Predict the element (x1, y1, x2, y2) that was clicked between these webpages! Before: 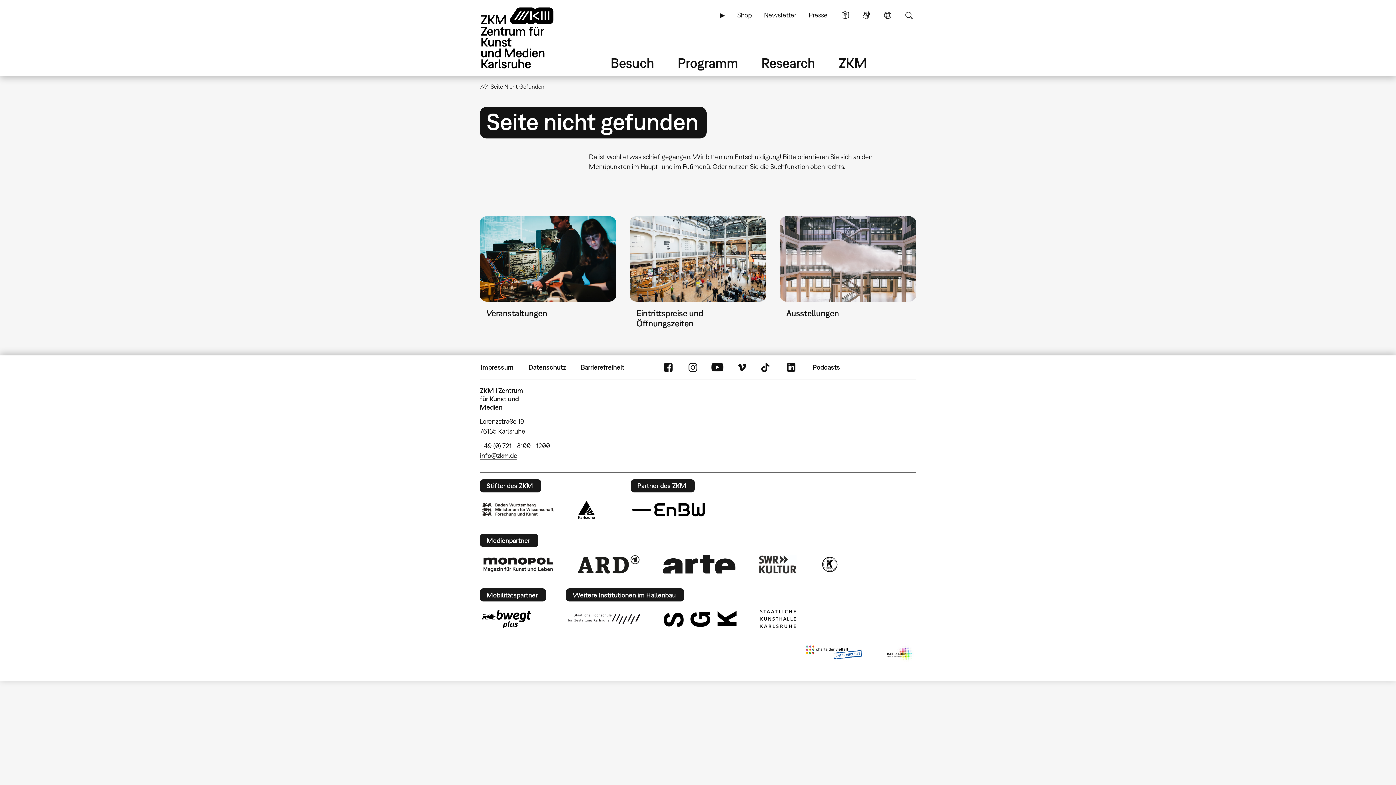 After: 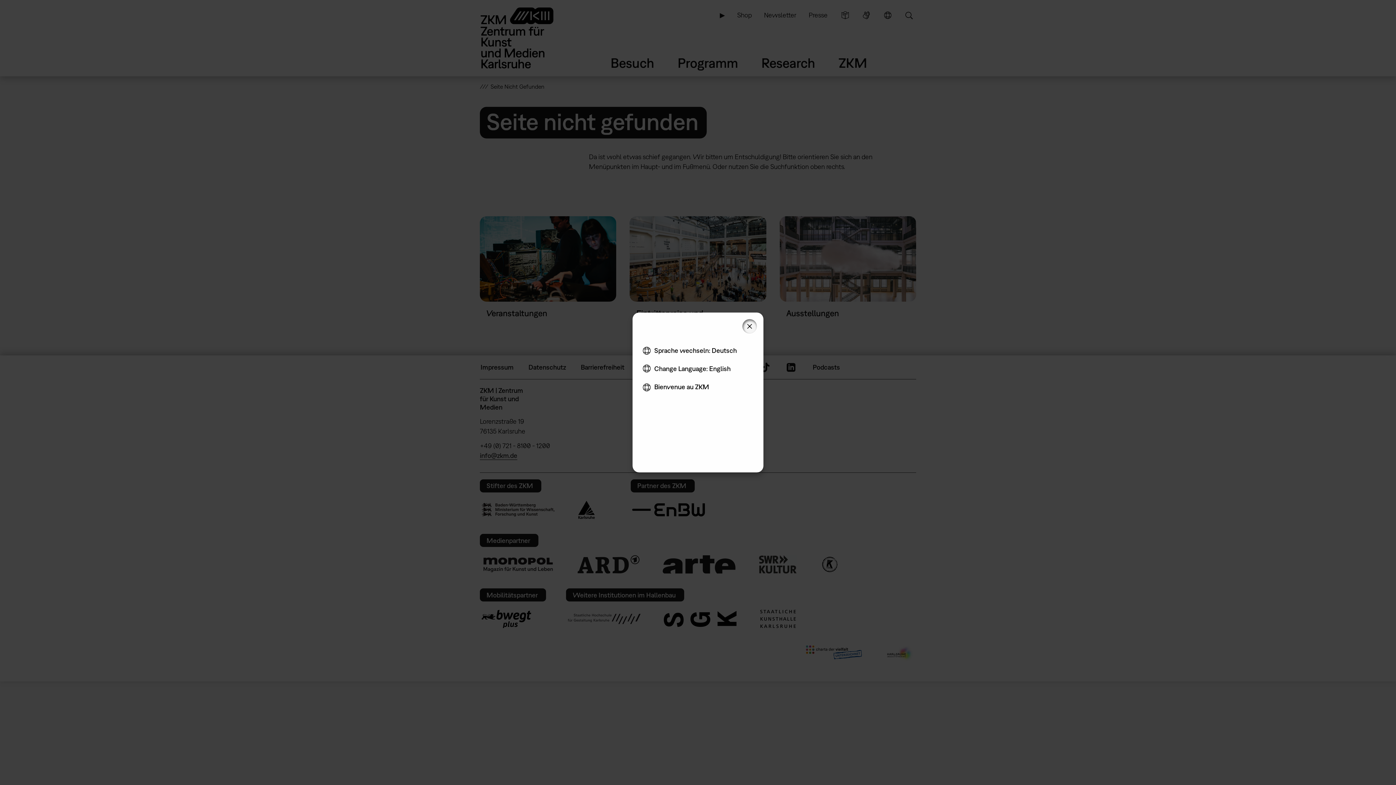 Action: bbox: (880, 6, 895, 23) label: Sprache